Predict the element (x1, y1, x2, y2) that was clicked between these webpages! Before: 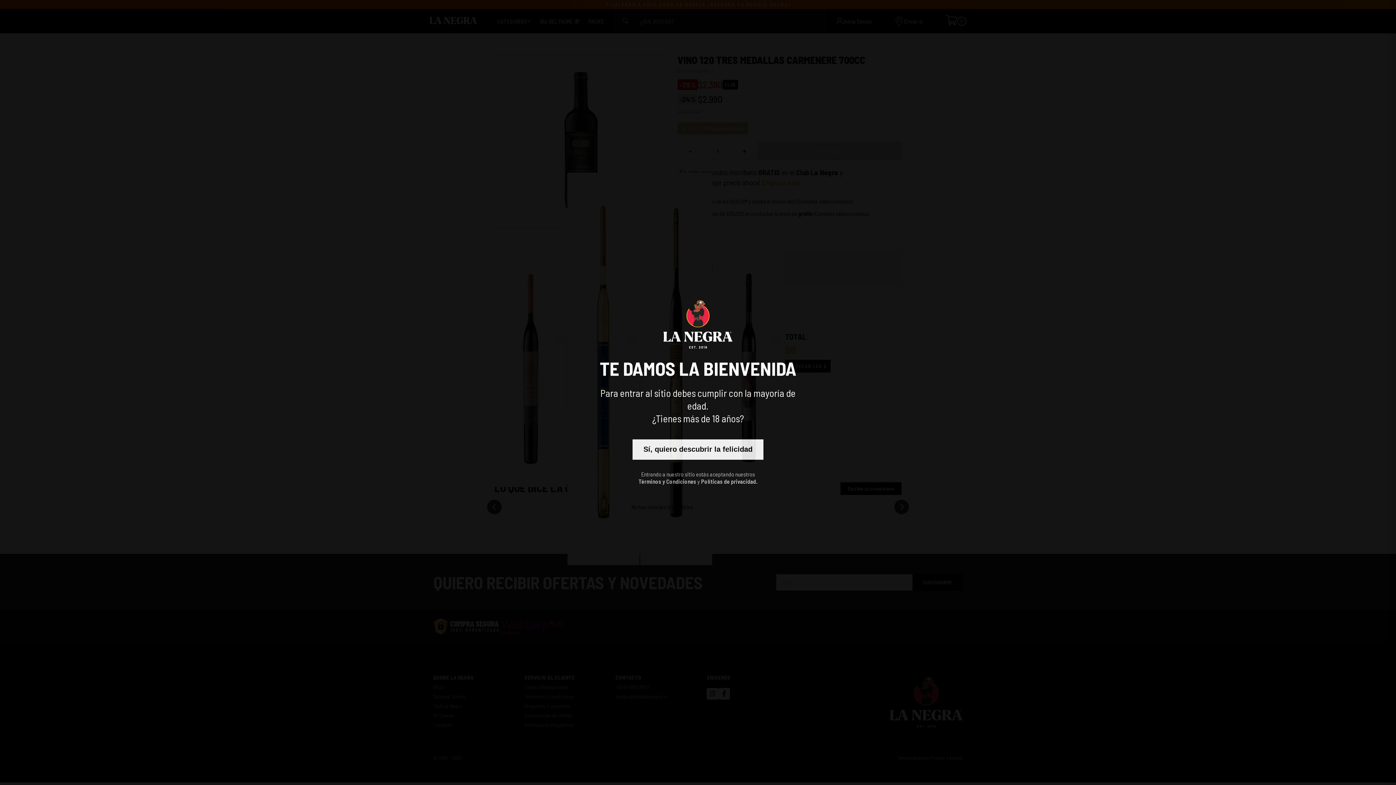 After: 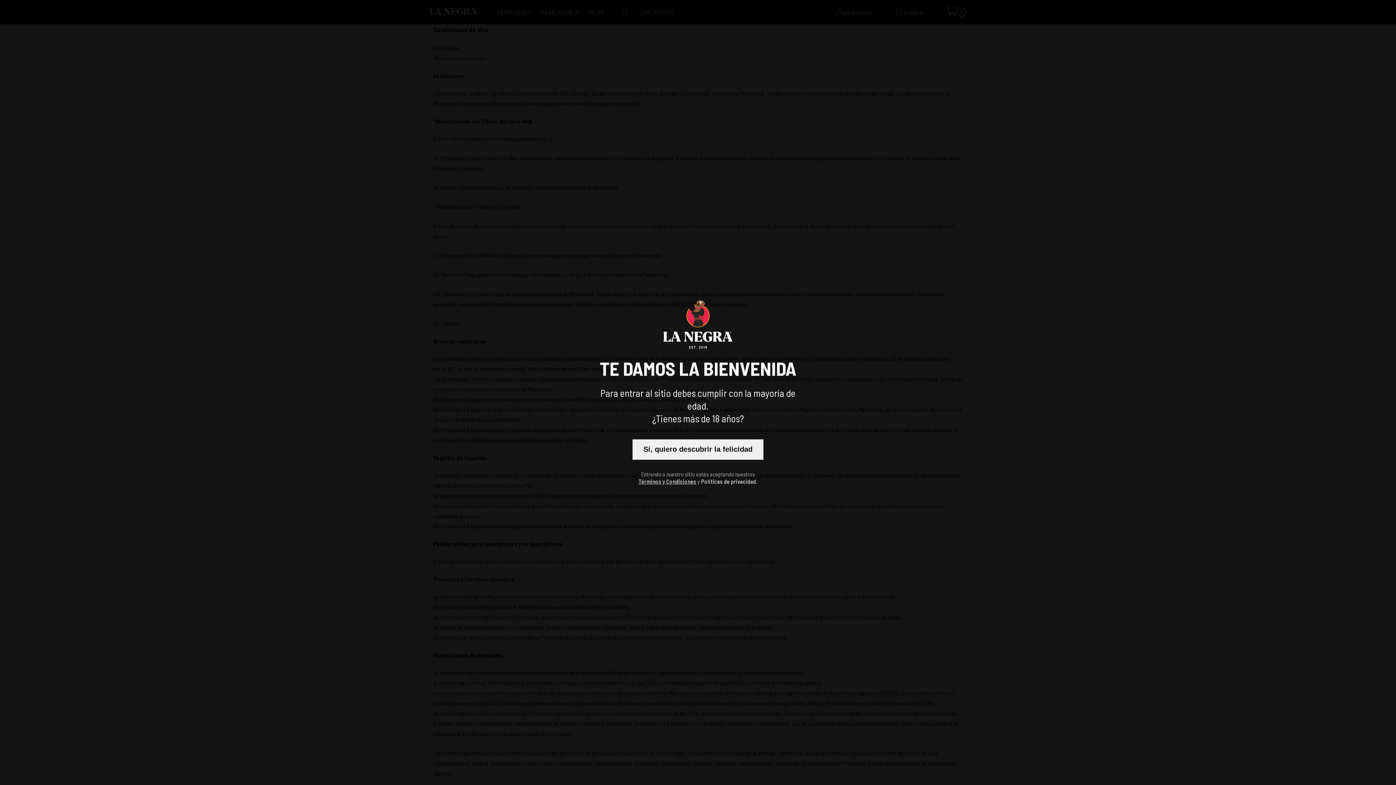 Action: label: Términos y Condiciones bbox: (638, 478, 696, 485)